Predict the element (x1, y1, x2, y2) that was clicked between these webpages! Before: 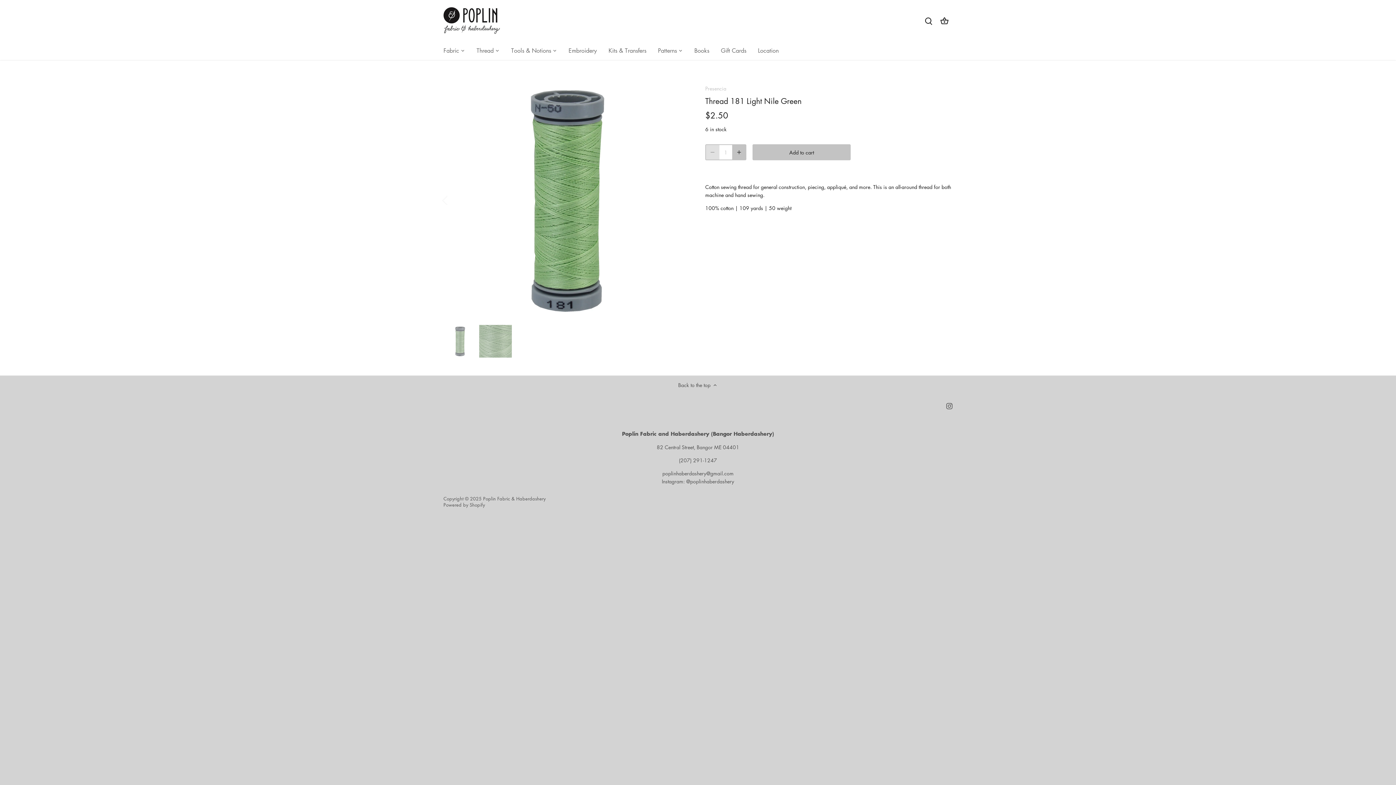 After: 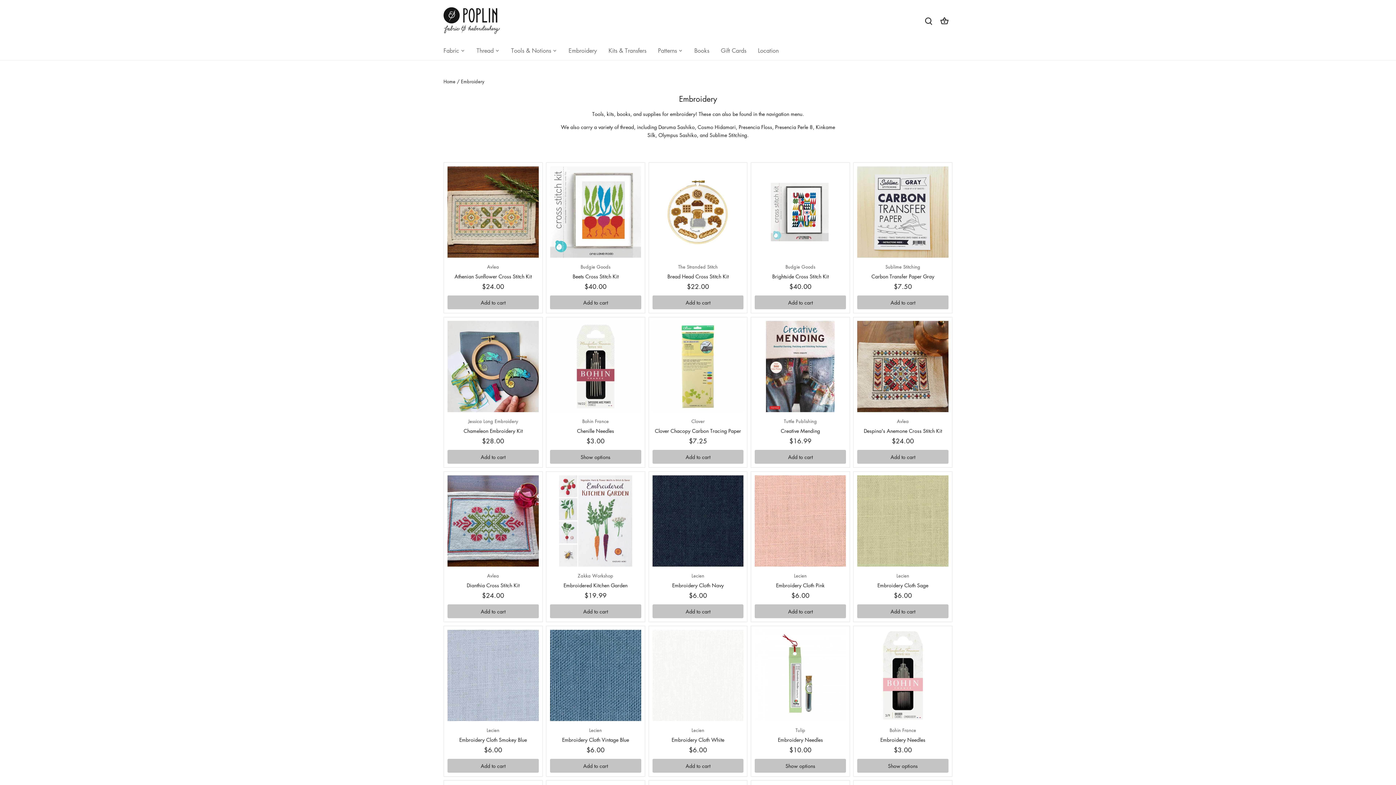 Action: label: Embroidery bbox: (562, 41, 602, 60)